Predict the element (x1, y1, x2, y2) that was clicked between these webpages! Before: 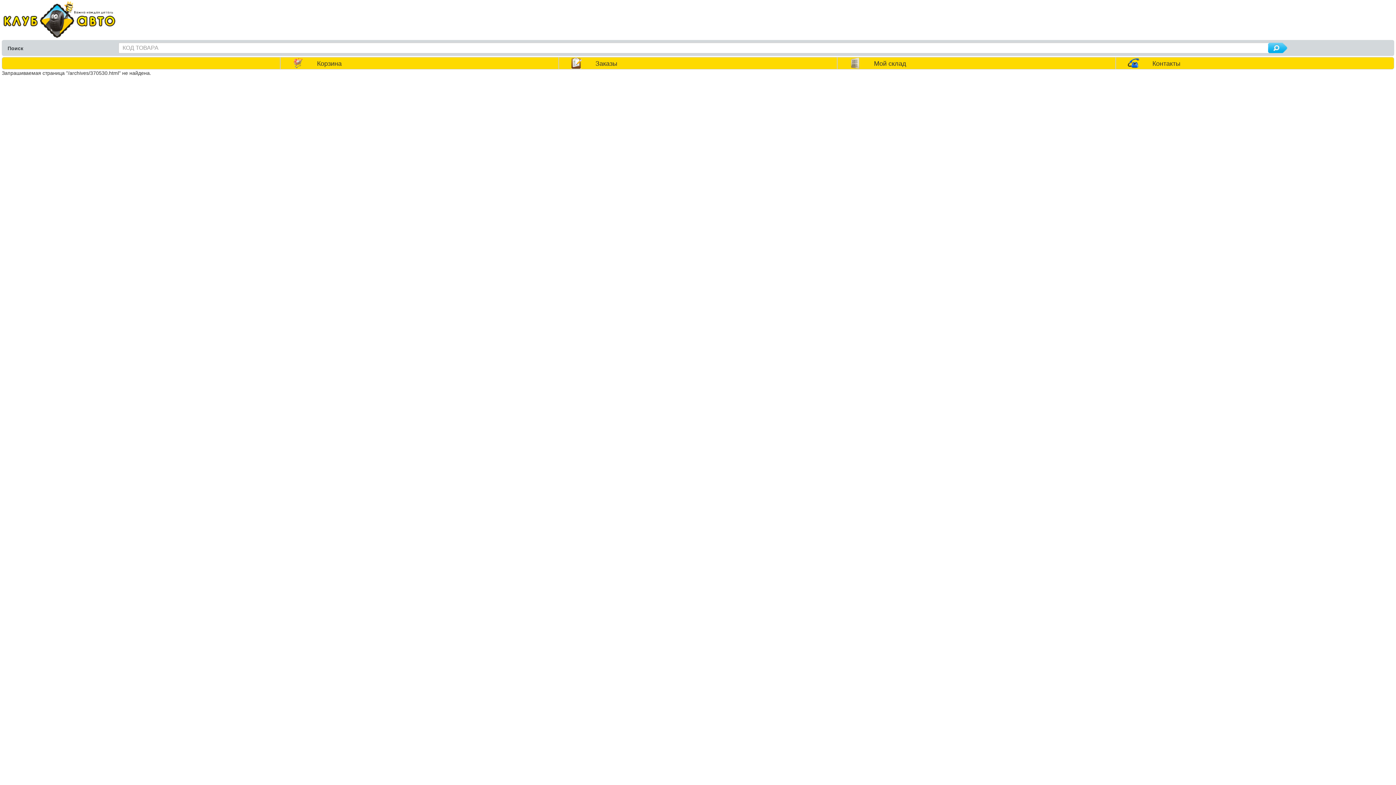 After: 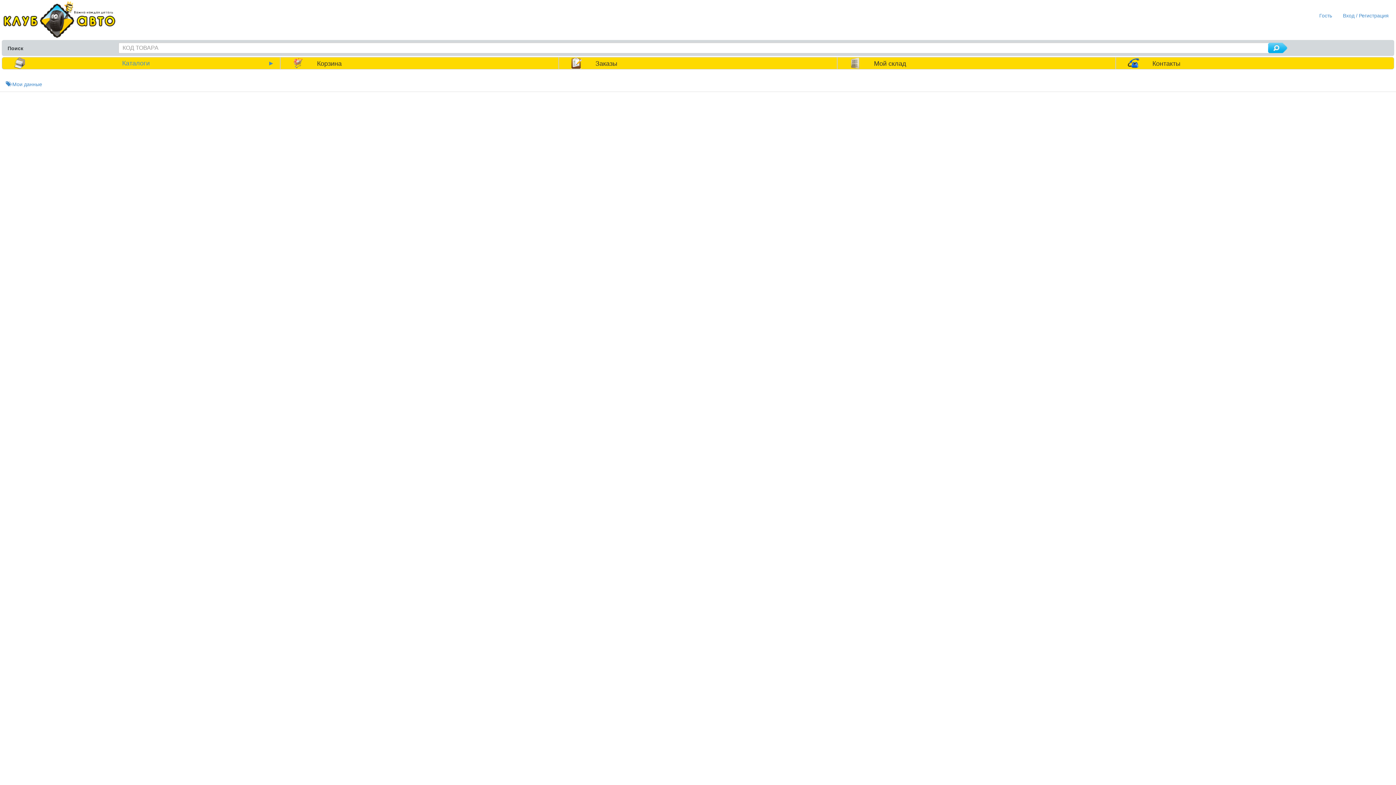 Action: label: Мой склад bbox: (837, 57, 1116, 69)